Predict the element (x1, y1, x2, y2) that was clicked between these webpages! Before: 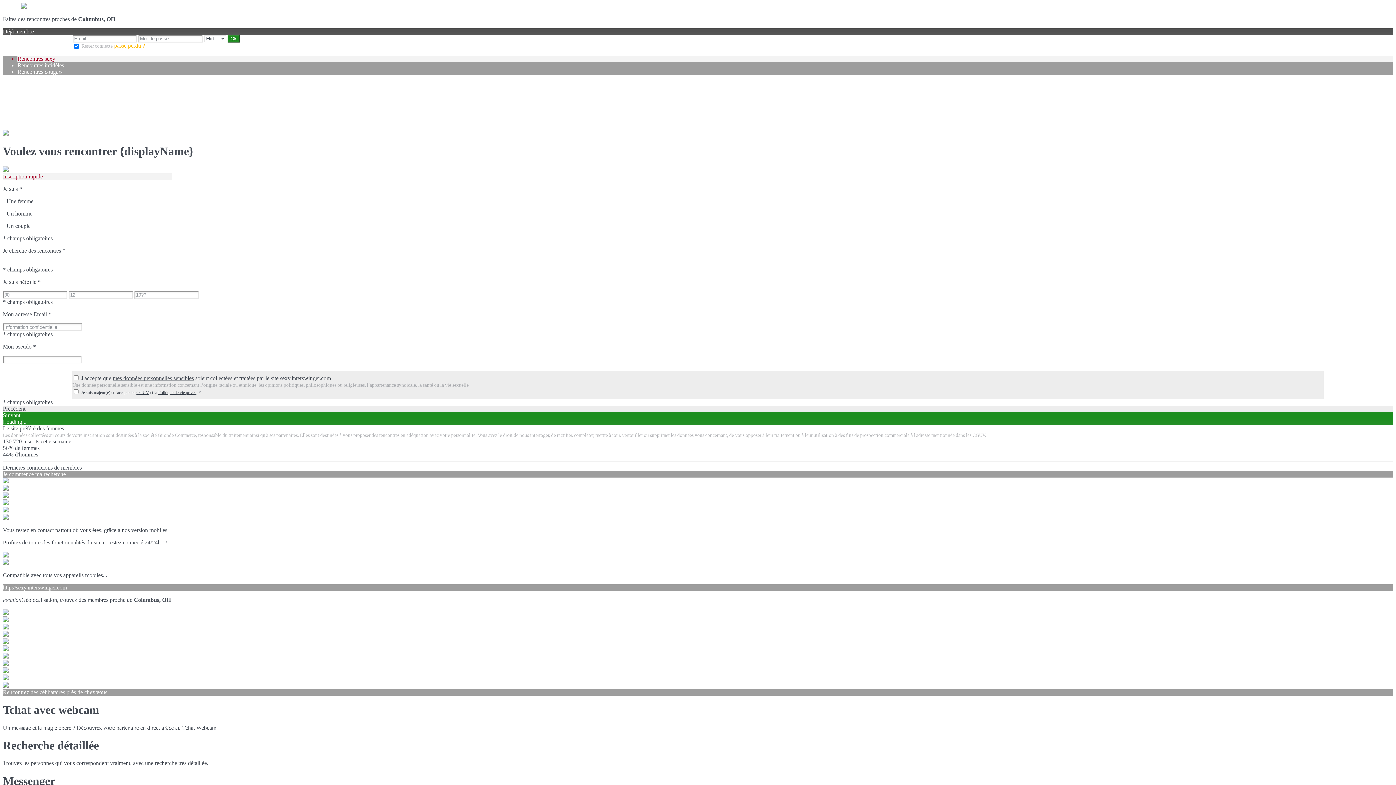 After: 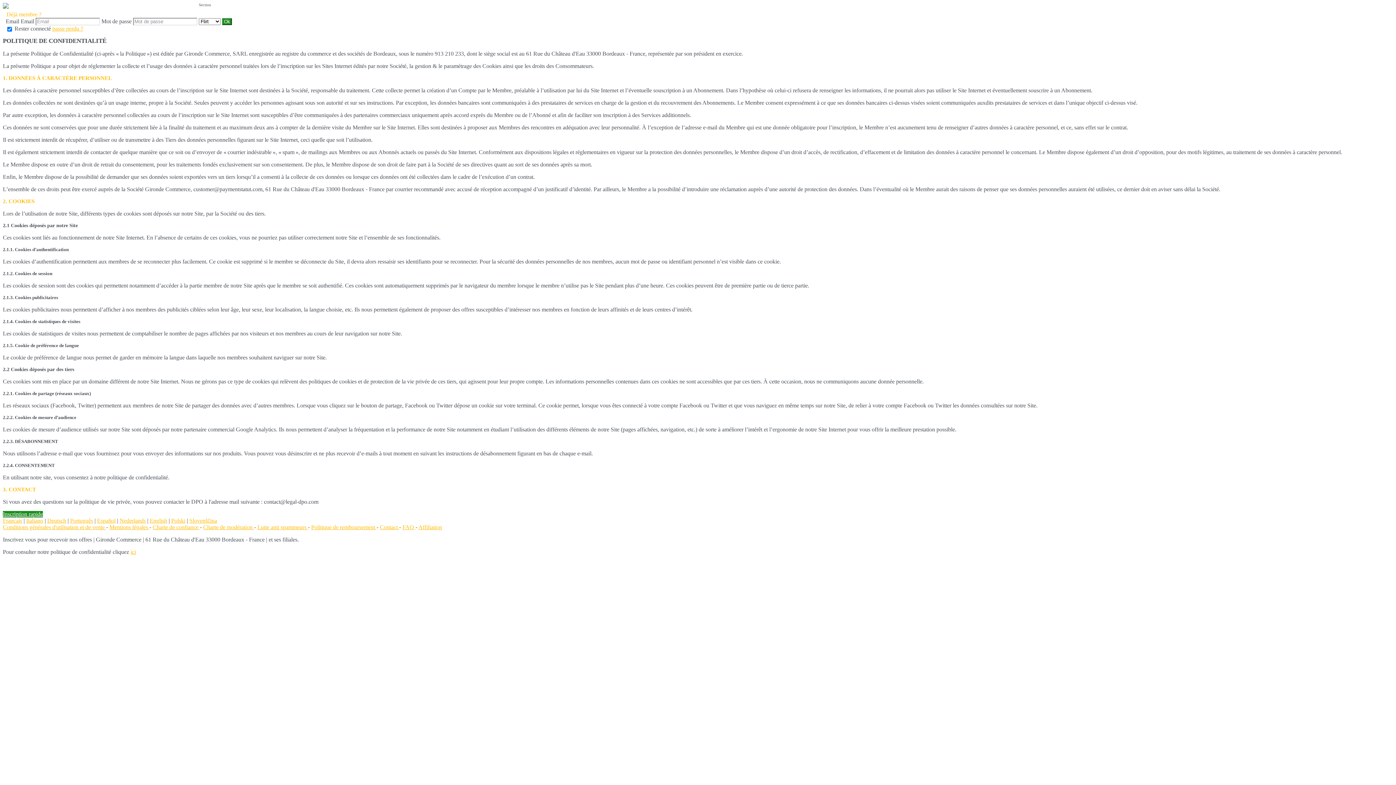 Action: label: Politique de vie privée bbox: (158, 390, 196, 395)